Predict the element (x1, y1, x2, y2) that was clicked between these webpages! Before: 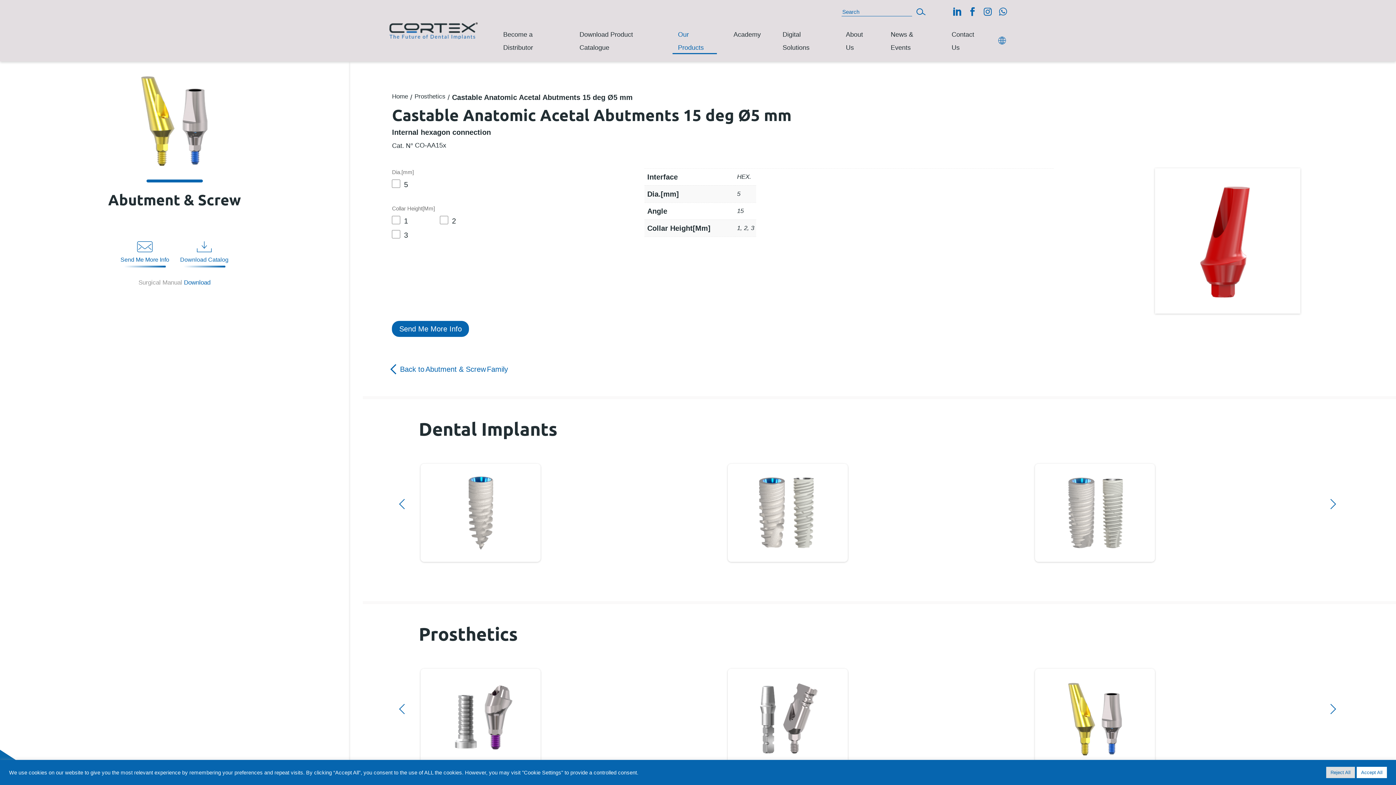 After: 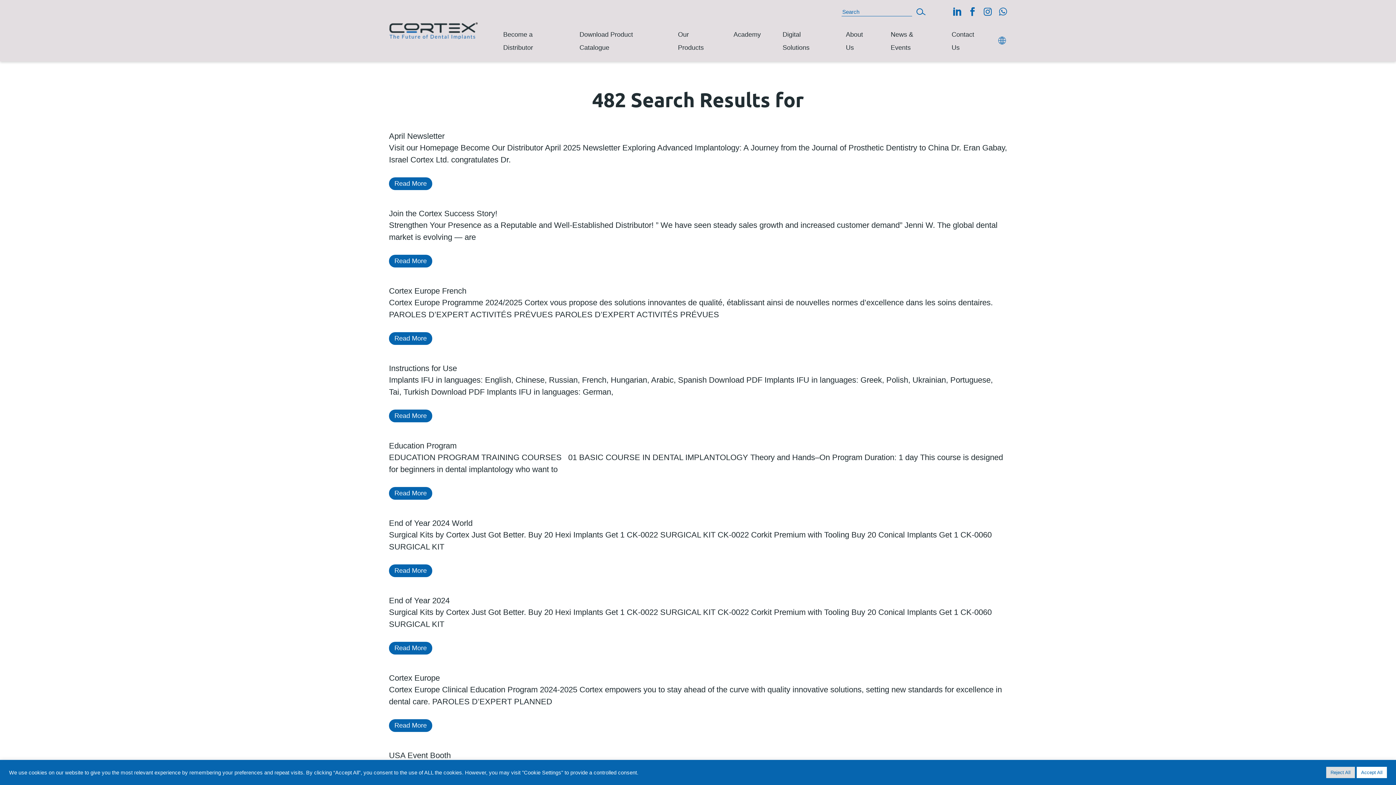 Action: bbox: (914, 5, 928, 17)